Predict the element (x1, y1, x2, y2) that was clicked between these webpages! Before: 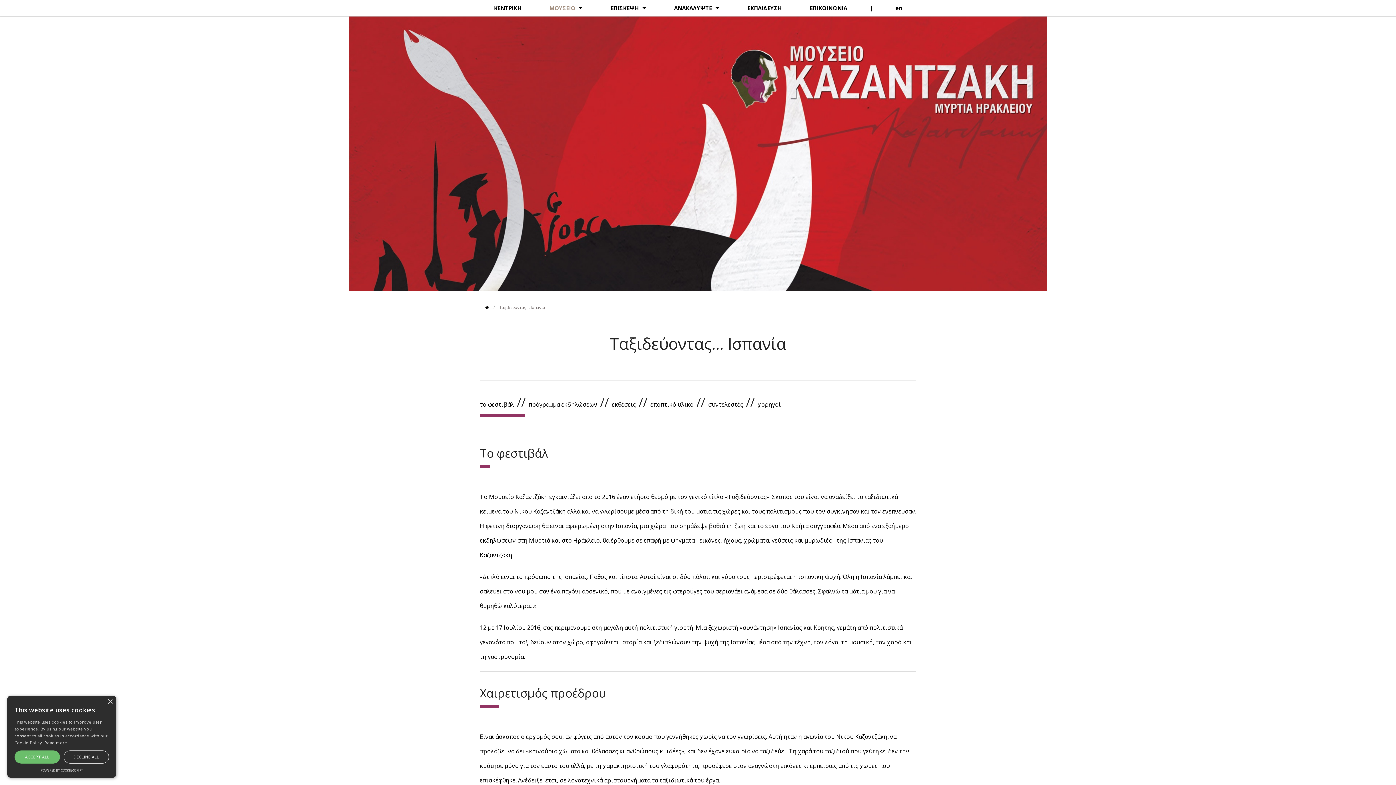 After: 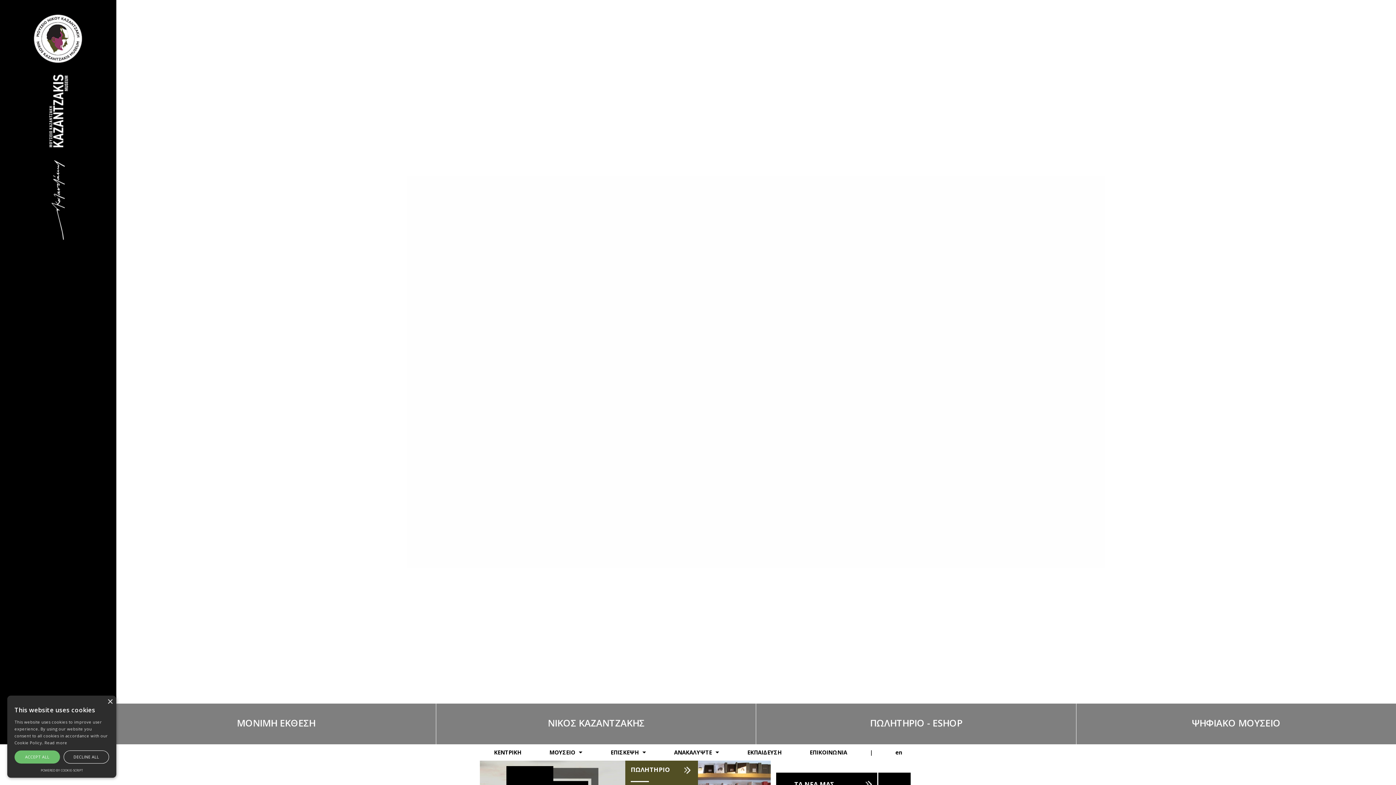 Action: bbox: (485, 305, 489, 309)